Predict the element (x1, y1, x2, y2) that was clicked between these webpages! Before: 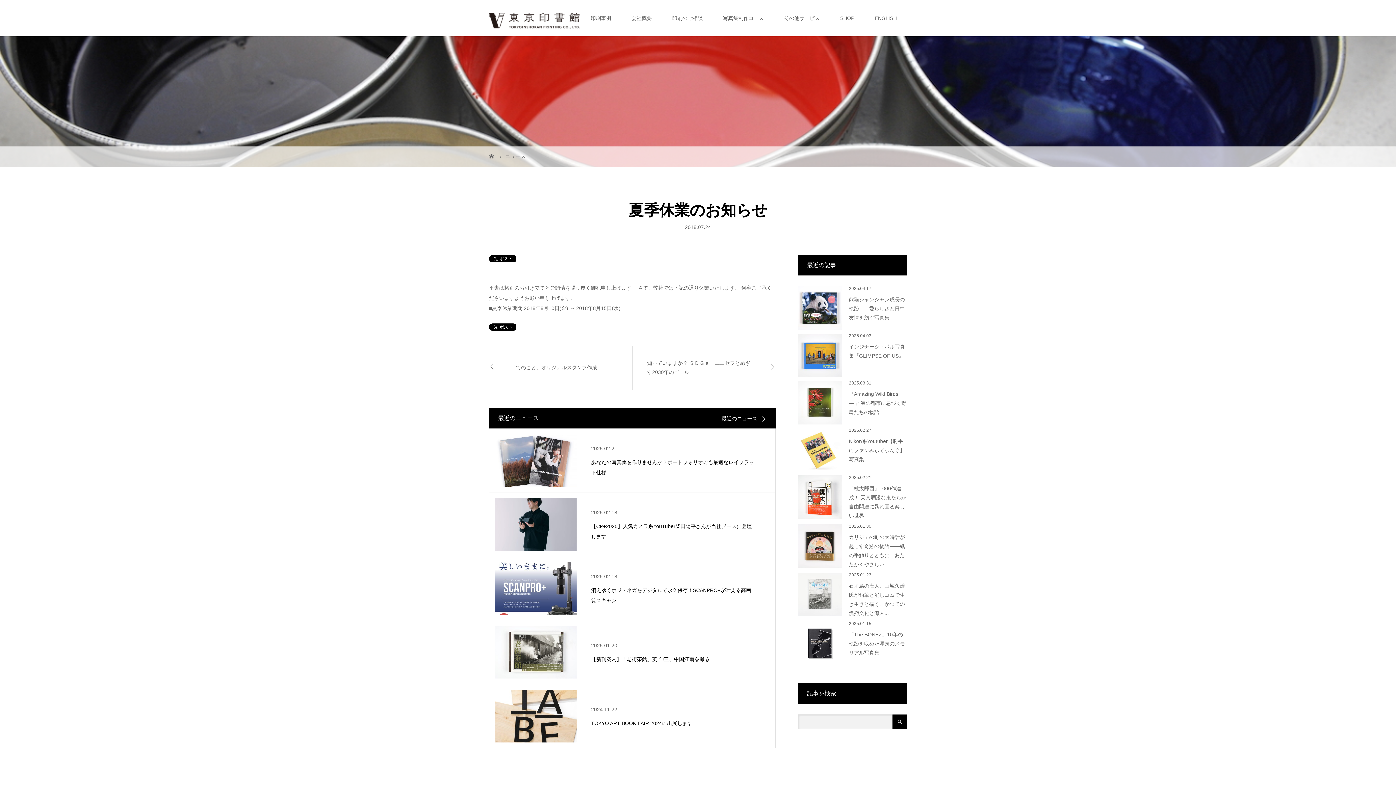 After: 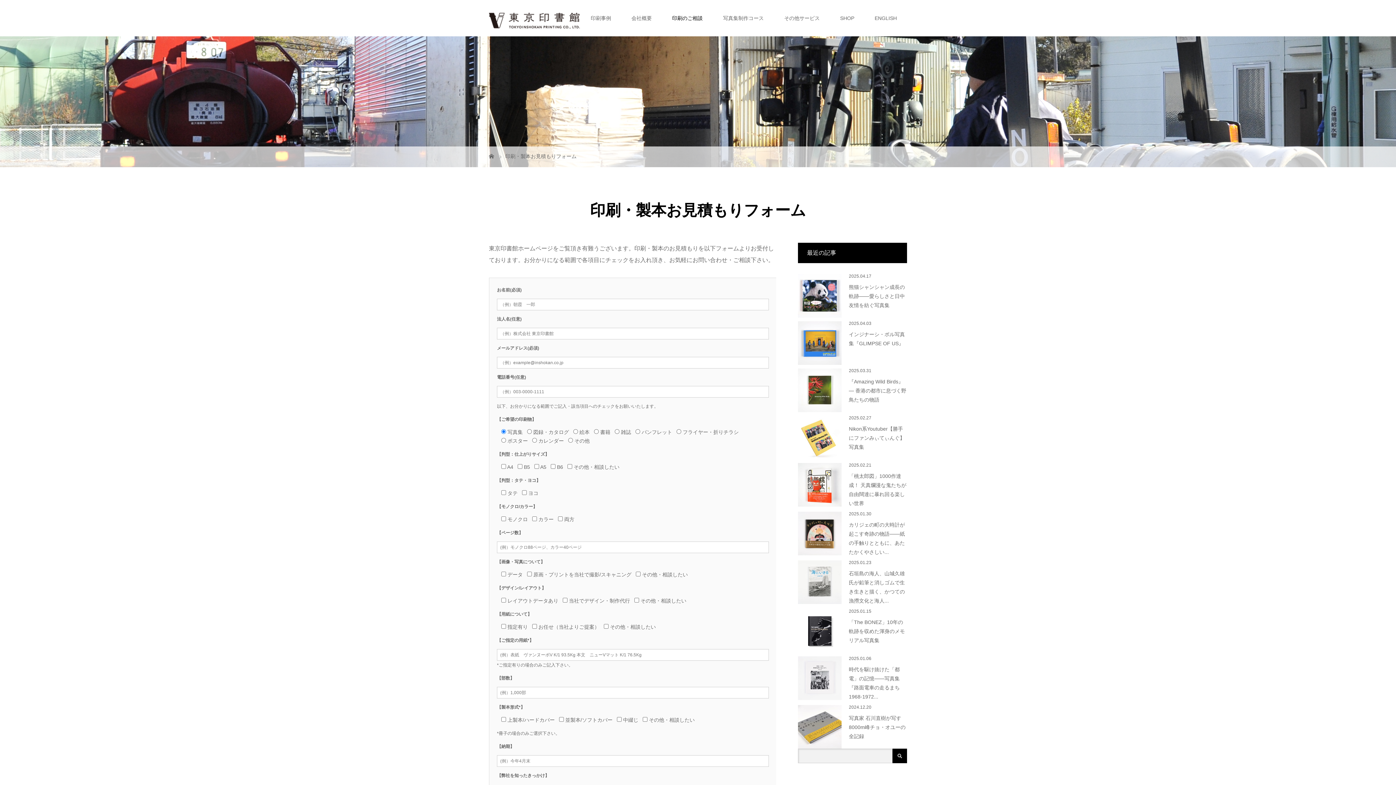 Action: label: 印刷のご相談 bbox: (662, 0, 713, 36)